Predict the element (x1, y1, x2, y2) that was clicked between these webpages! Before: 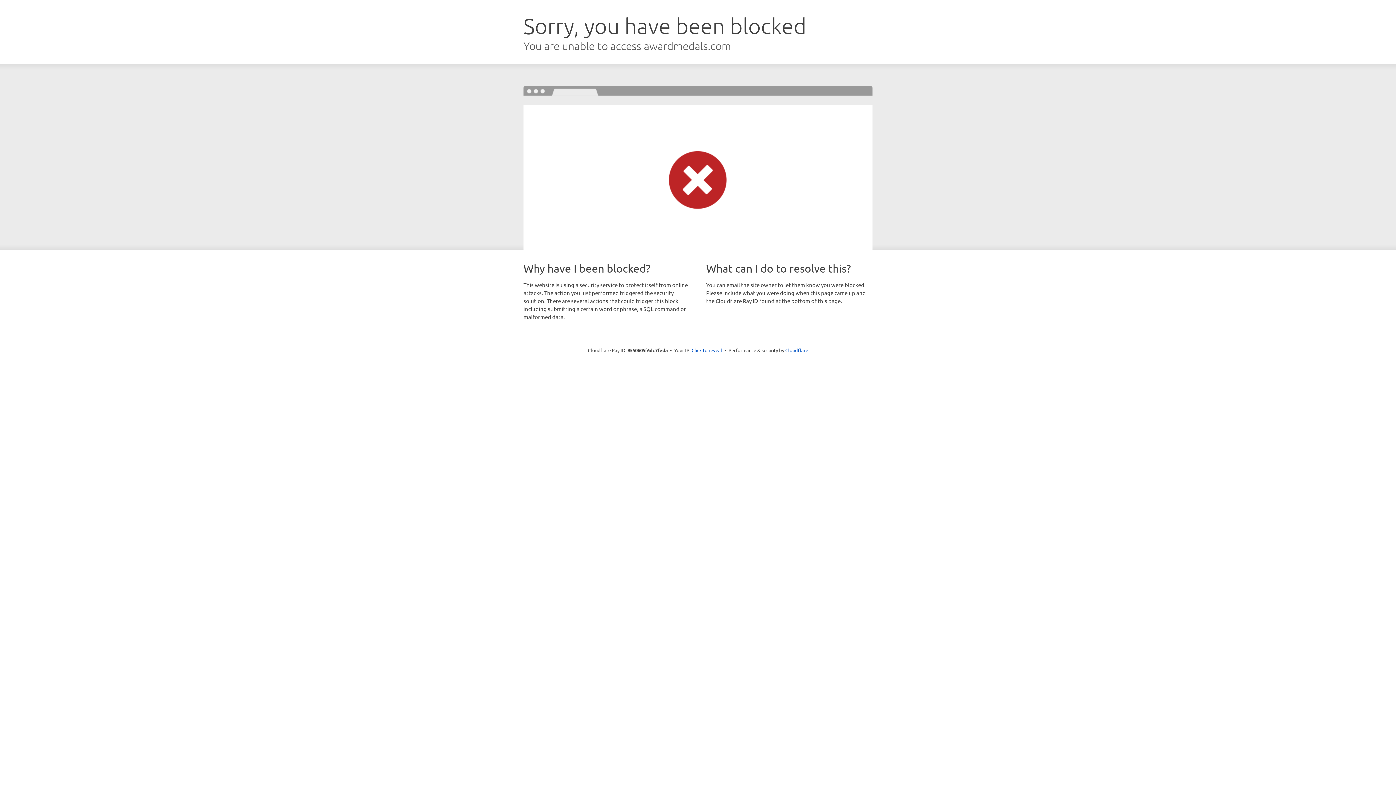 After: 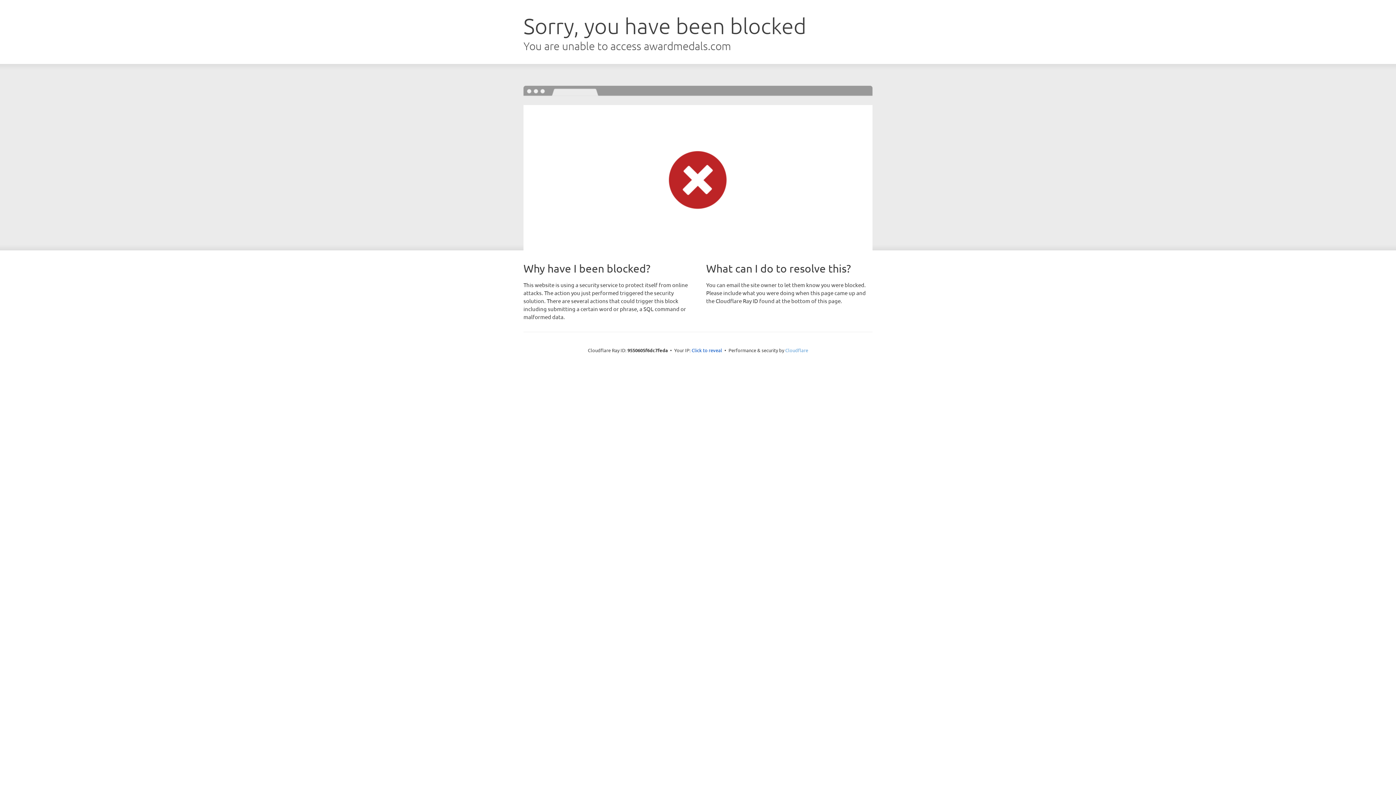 Action: label: Cloudflare bbox: (785, 347, 808, 353)